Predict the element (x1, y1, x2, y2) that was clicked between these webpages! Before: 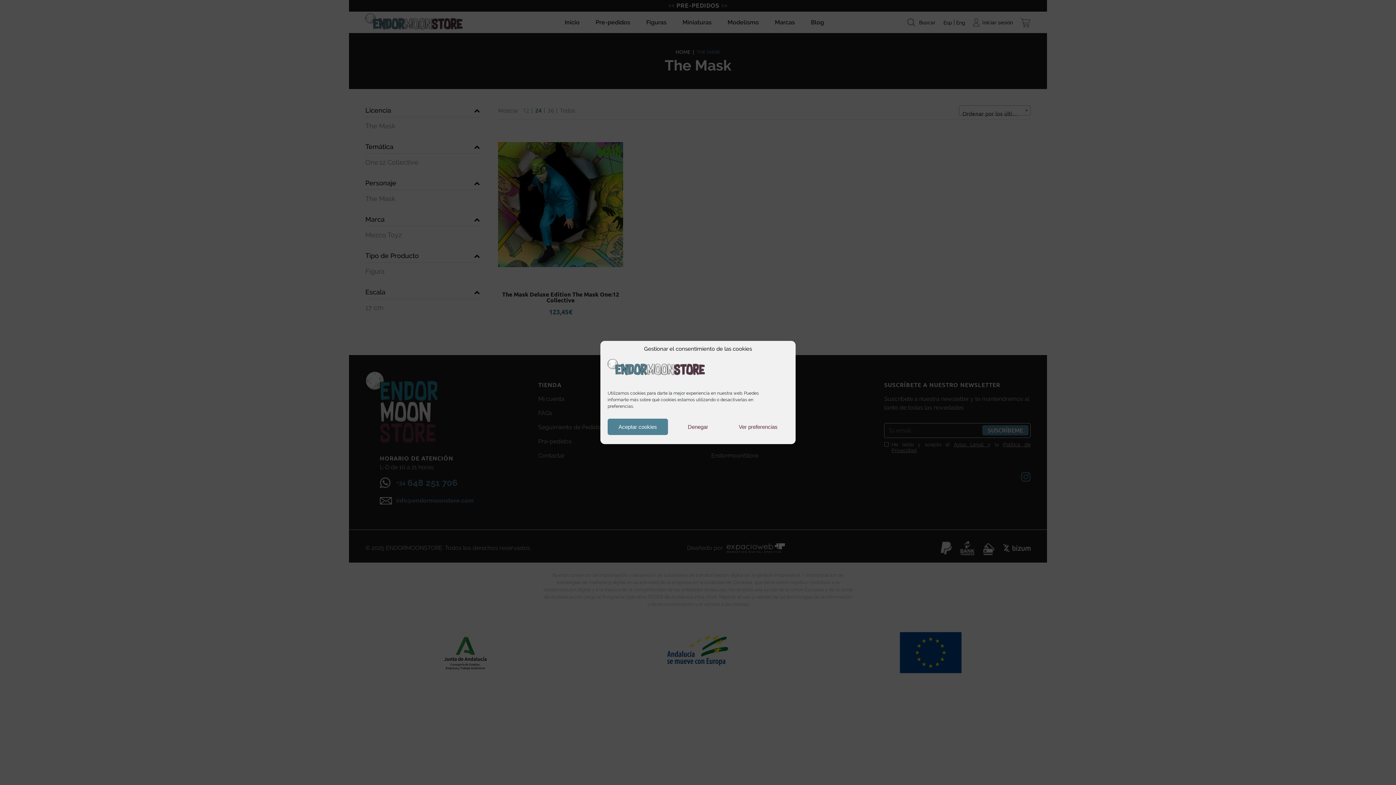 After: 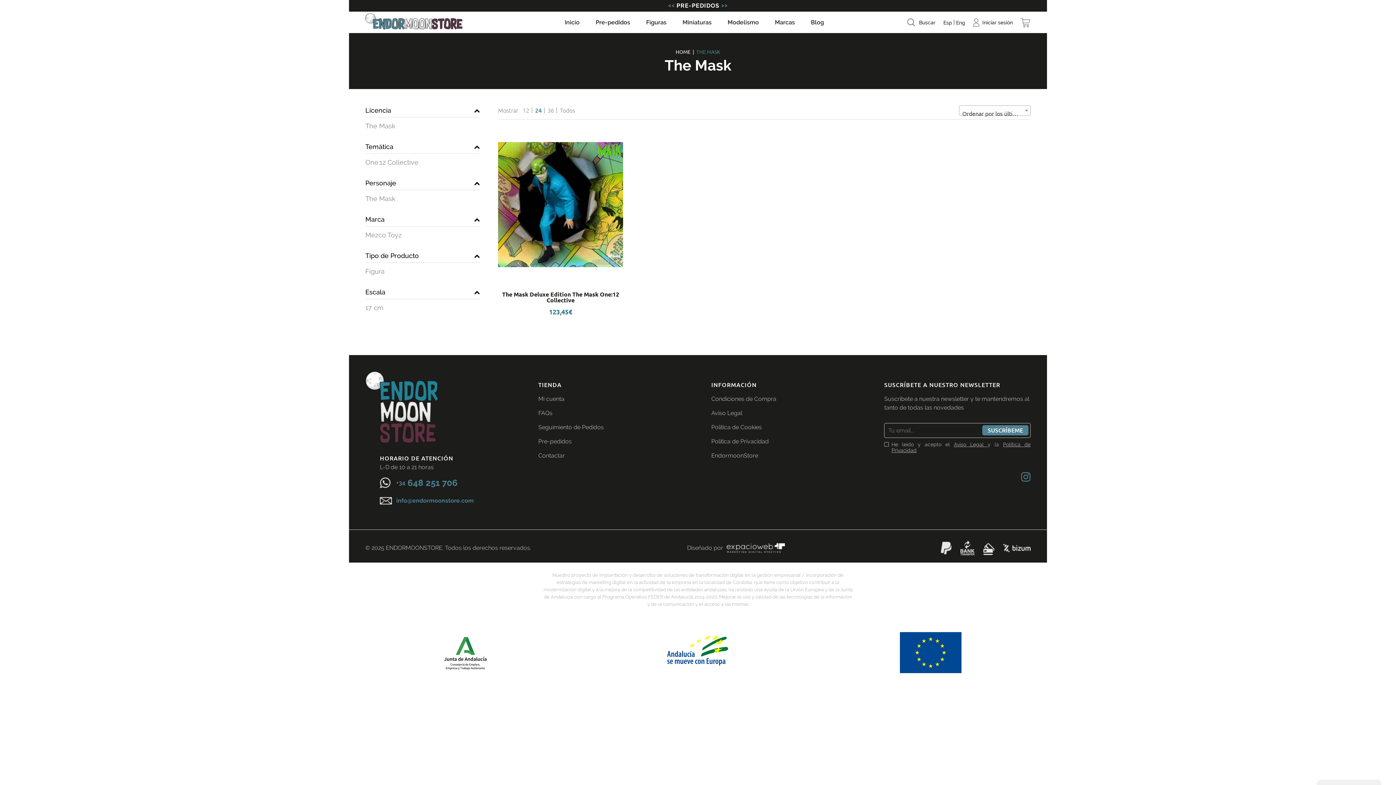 Action: label: Aceptar cookies bbox: (607, 418, 668, 435)